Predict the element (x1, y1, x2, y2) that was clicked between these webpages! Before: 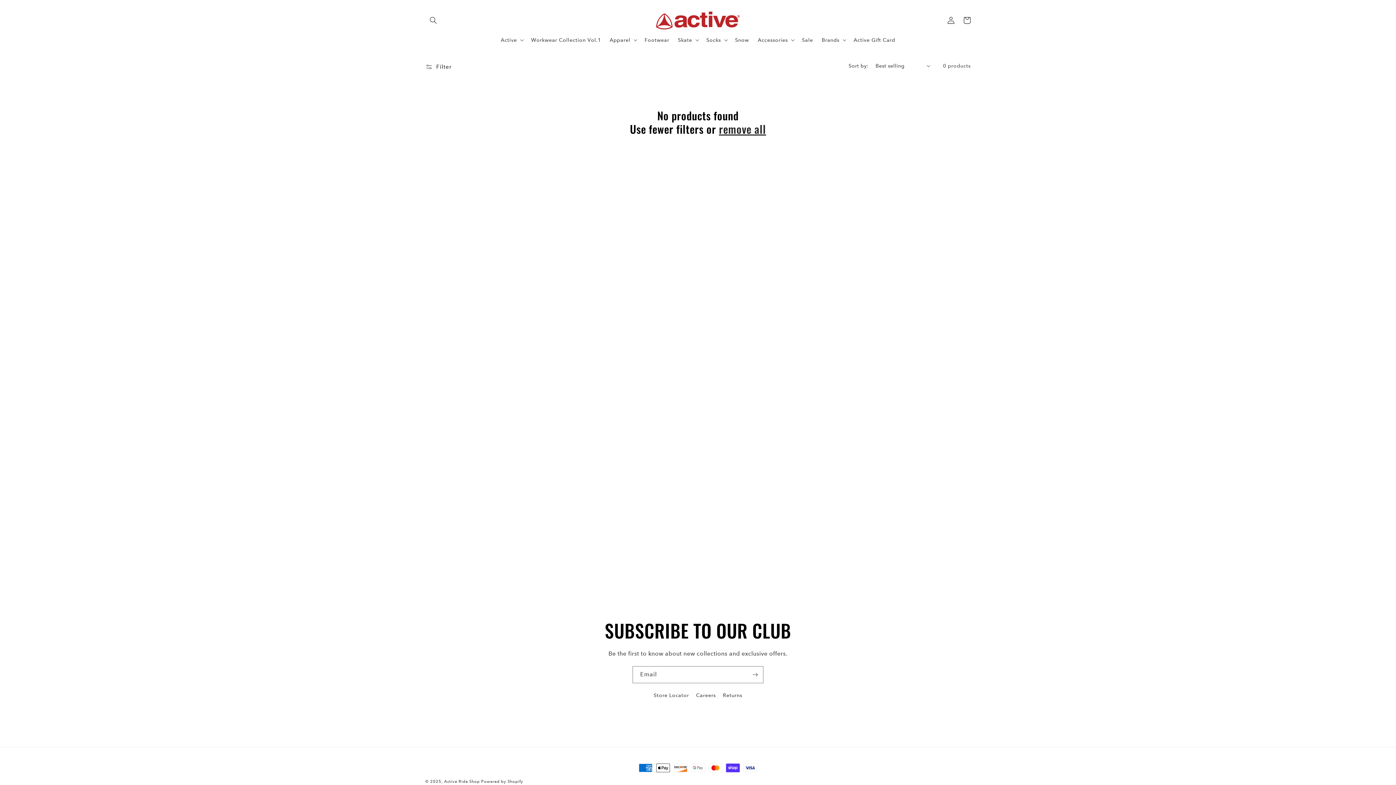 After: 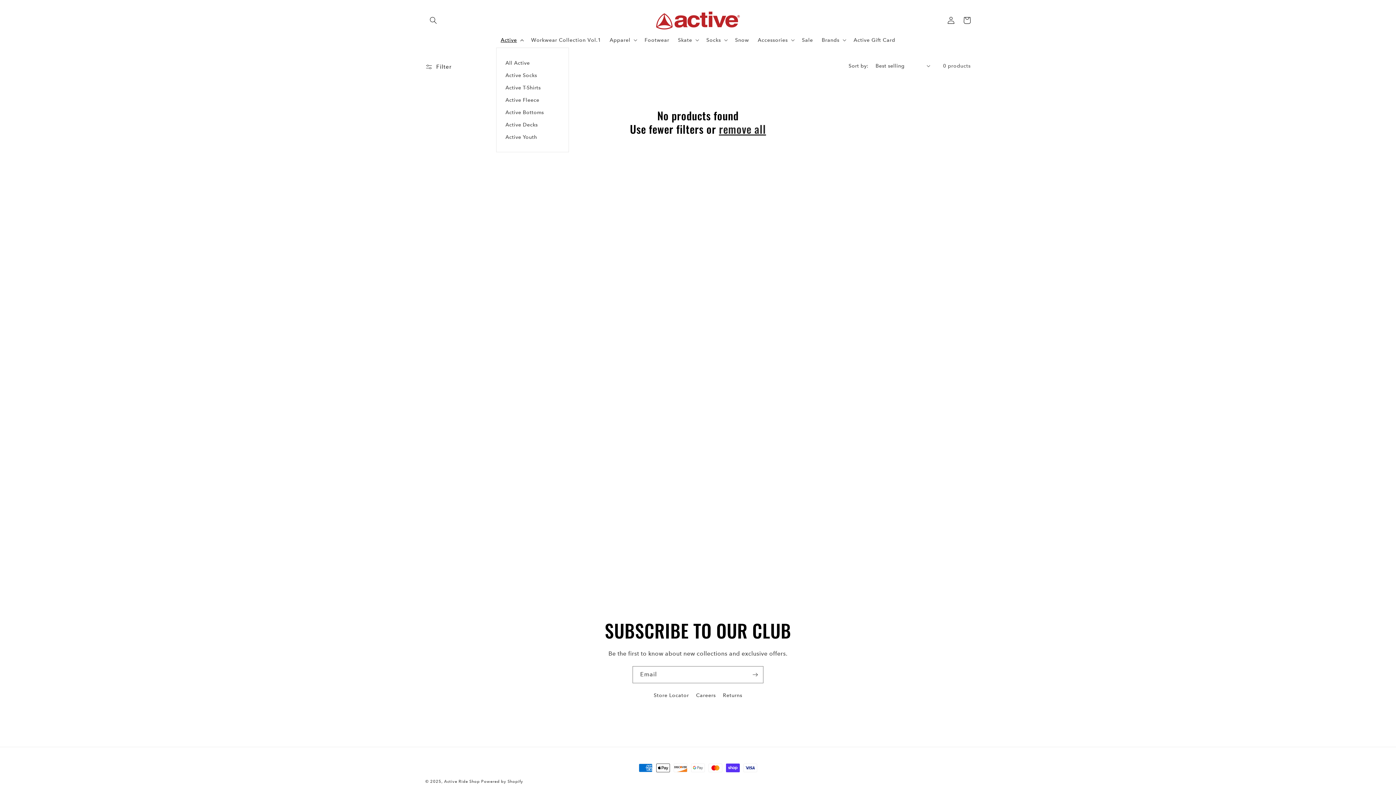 Action: label: Active bbox: (496, 32, 526, 47)